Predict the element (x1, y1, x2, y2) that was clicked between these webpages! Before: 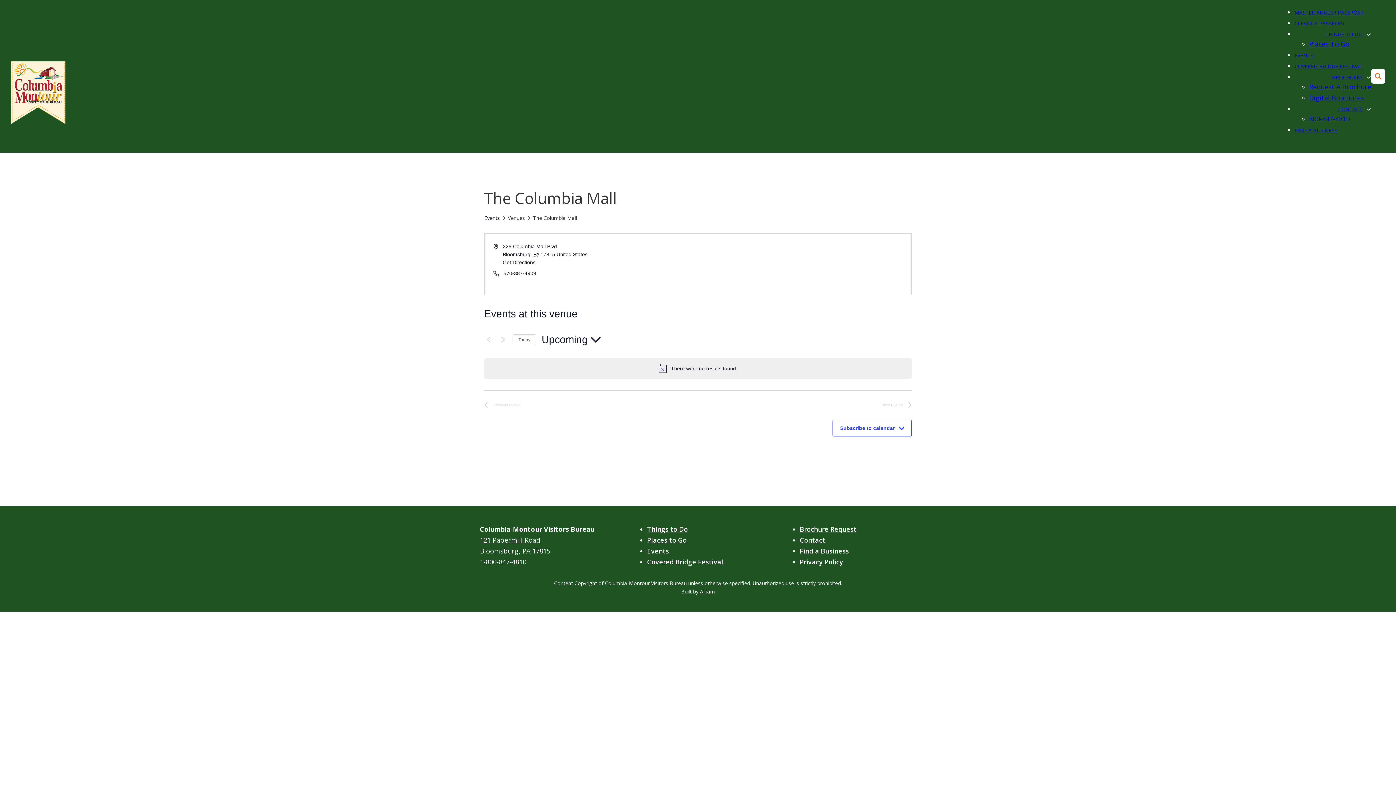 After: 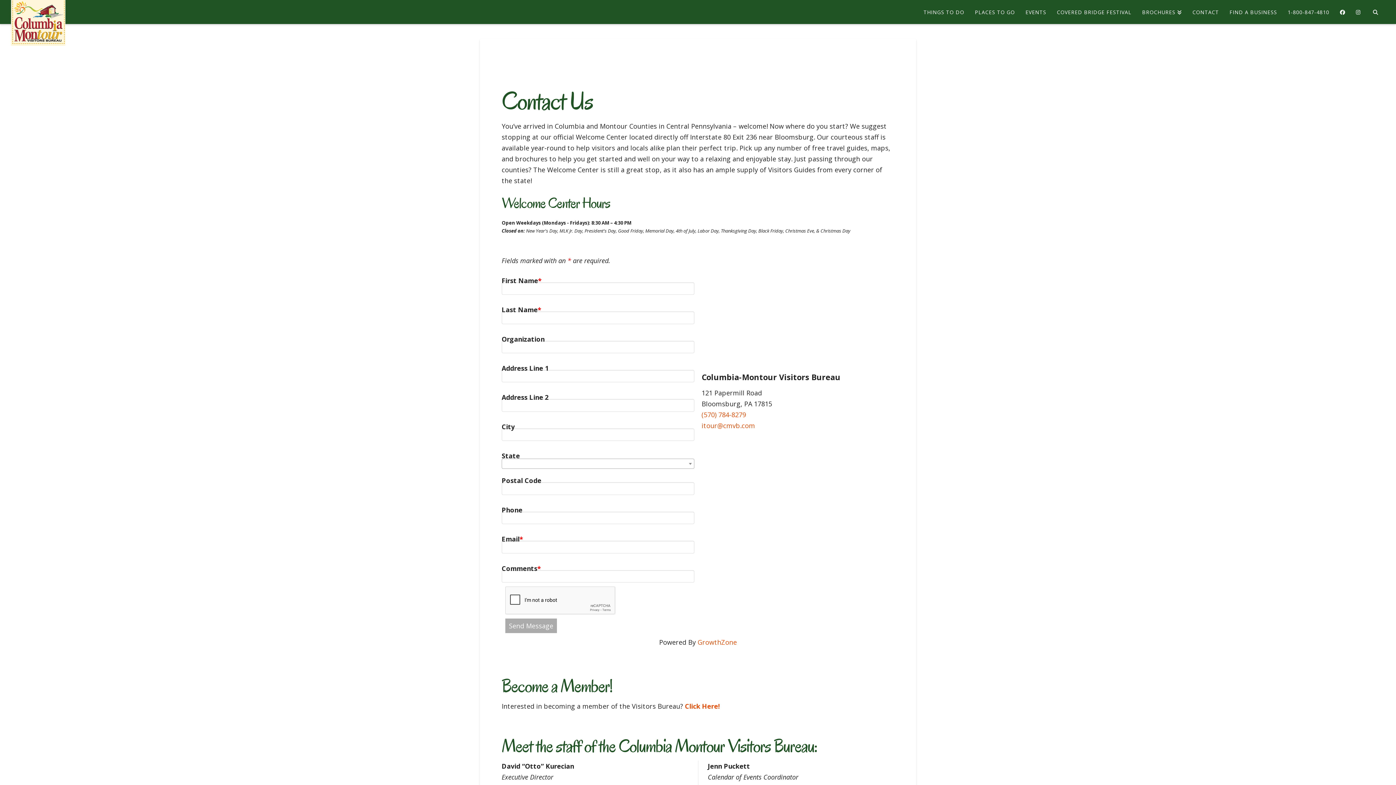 Action: label: Contact bbox: (800, 536, 825, 544)